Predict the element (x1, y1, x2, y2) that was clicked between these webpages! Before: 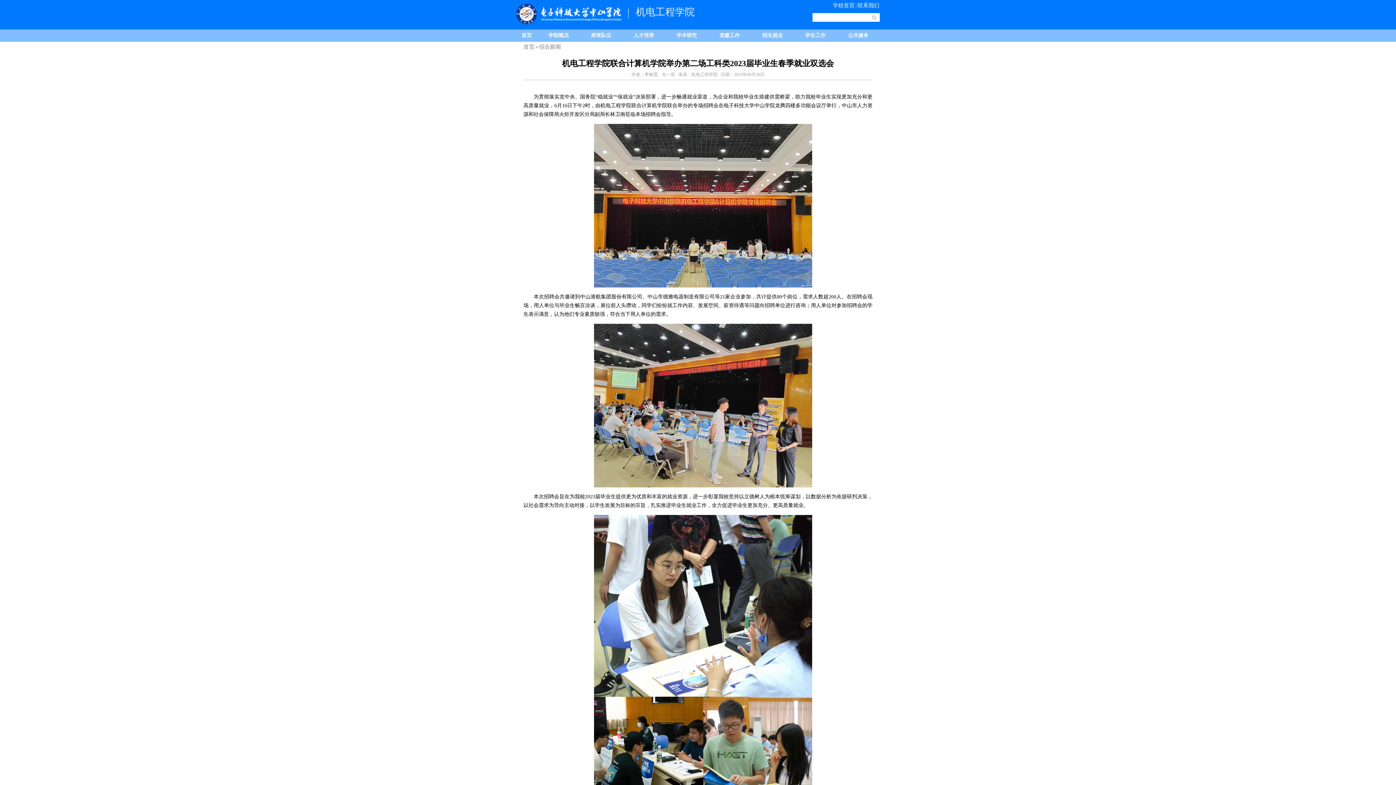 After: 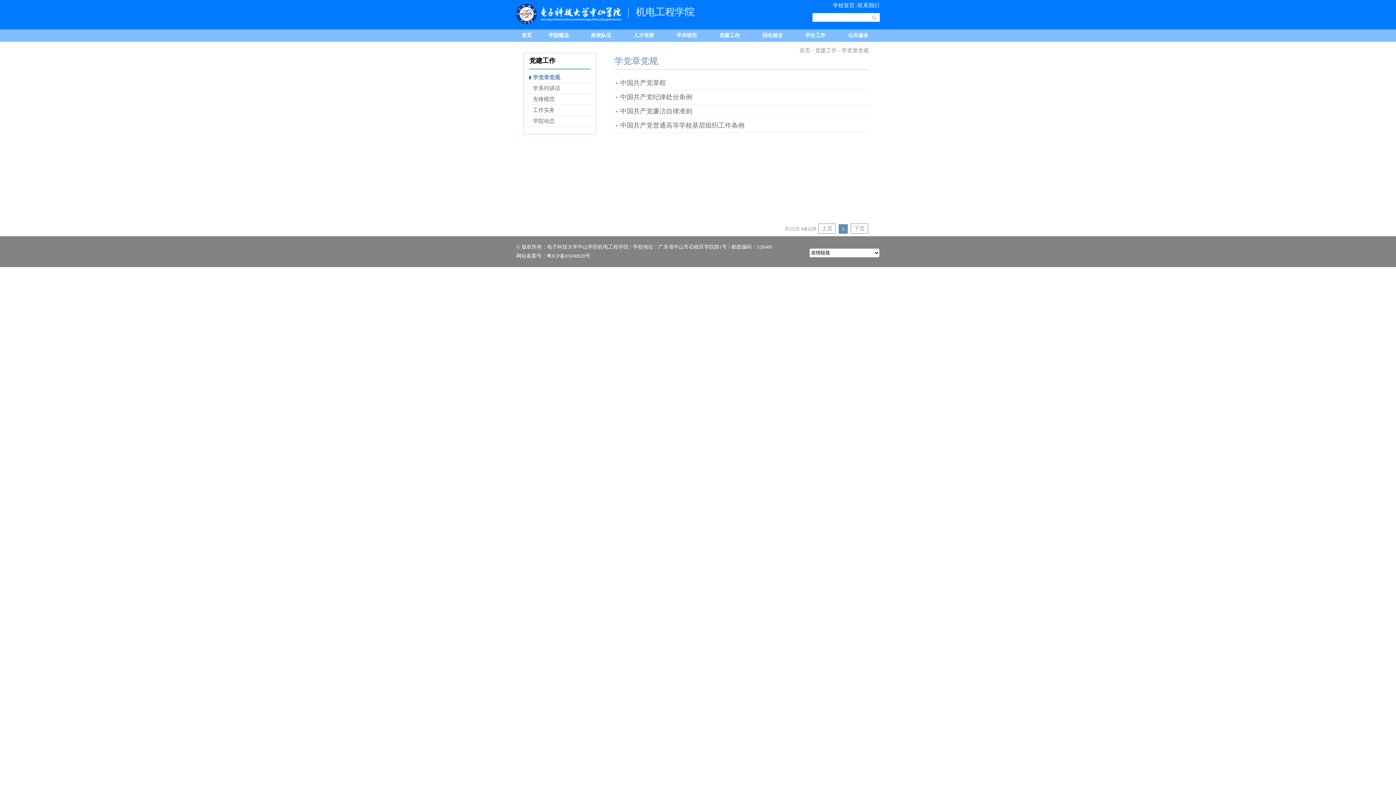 Action: label: 党建工作 bbox: (719, 32, 740, 38)